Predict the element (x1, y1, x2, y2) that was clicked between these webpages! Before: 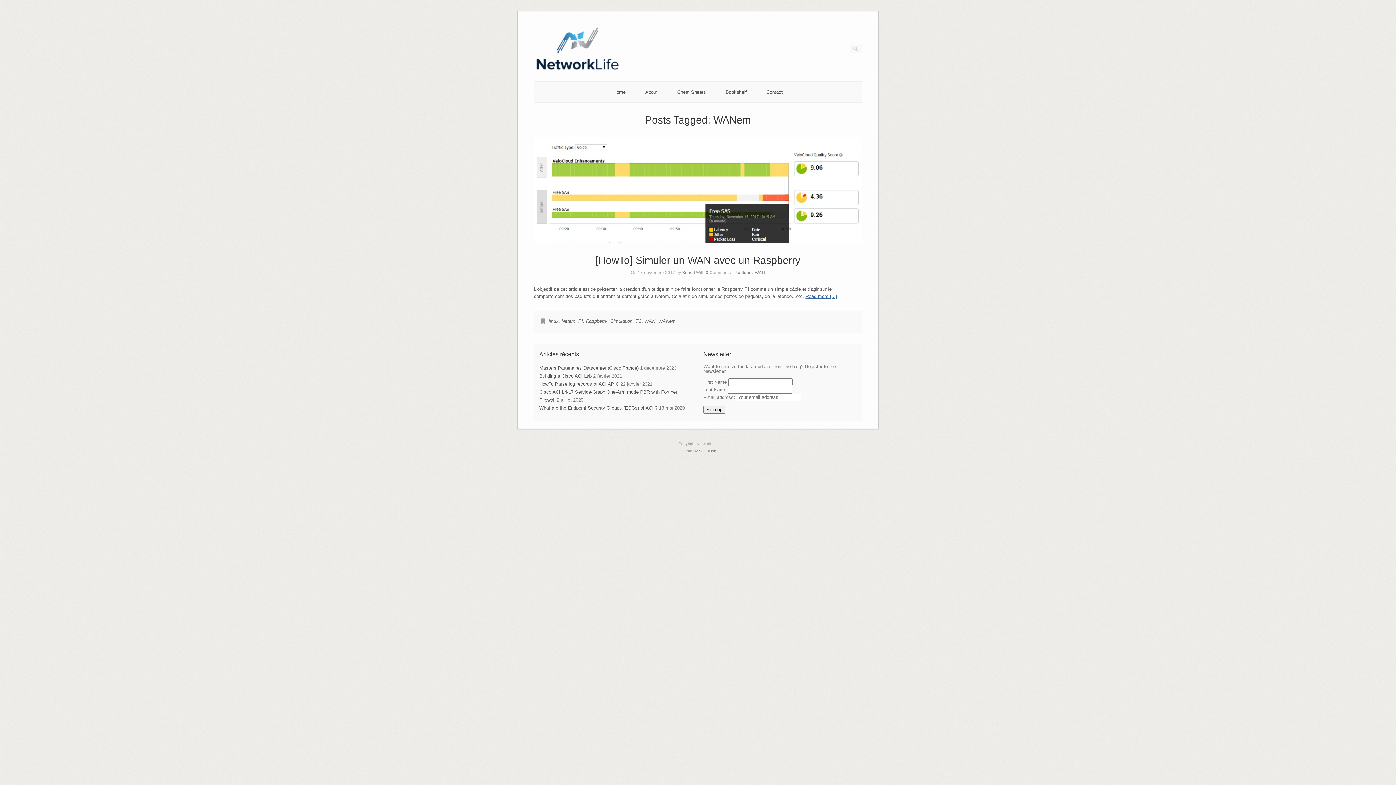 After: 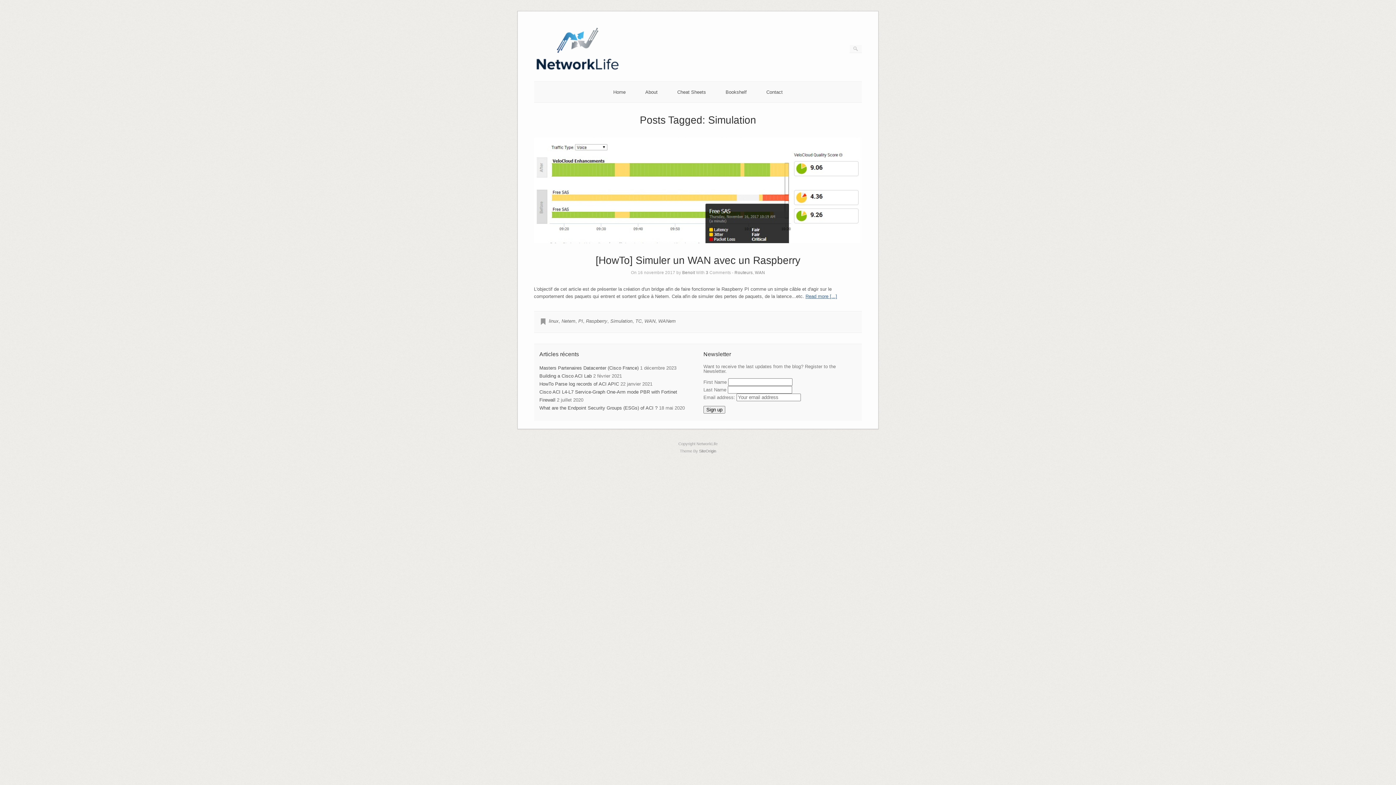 Action: label: Simulation bbox: (610, 318, 632, 324)